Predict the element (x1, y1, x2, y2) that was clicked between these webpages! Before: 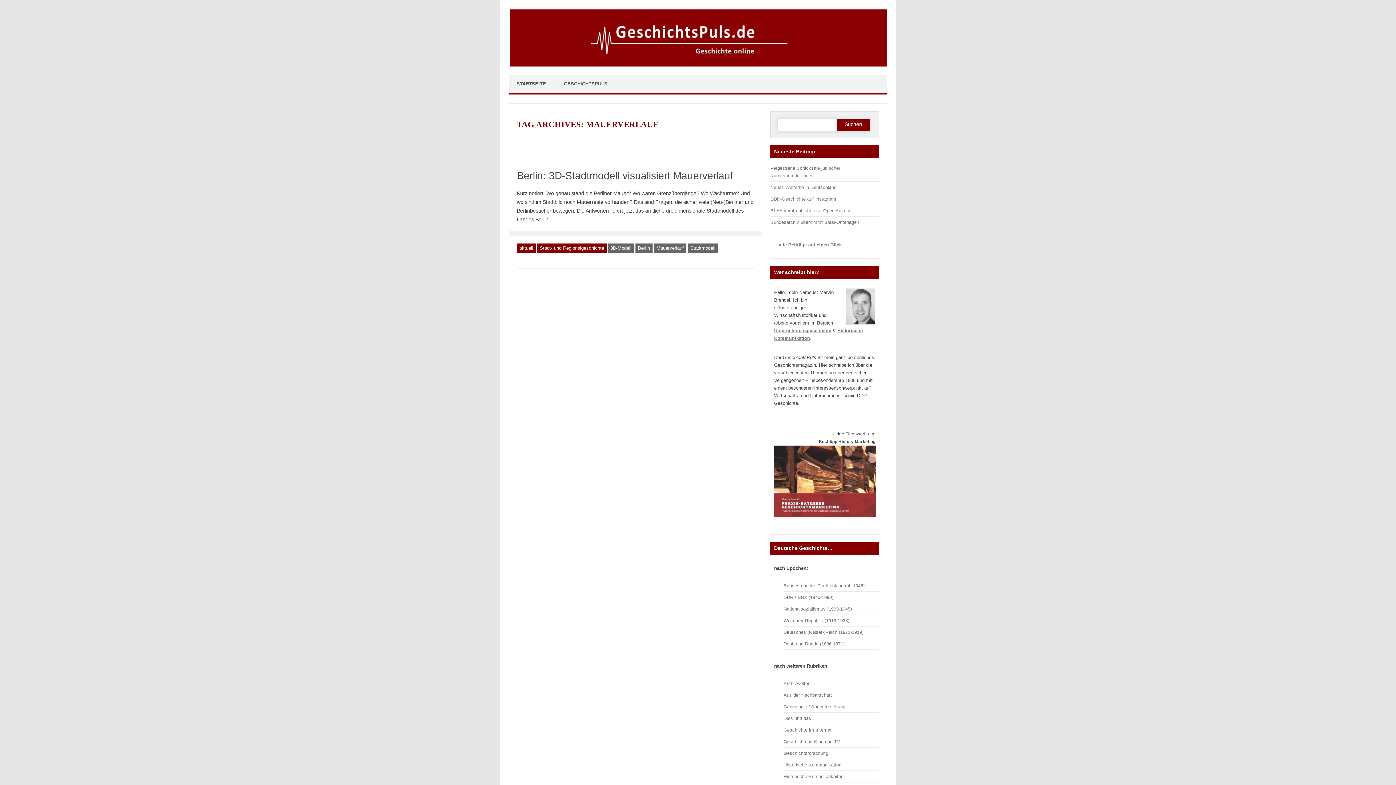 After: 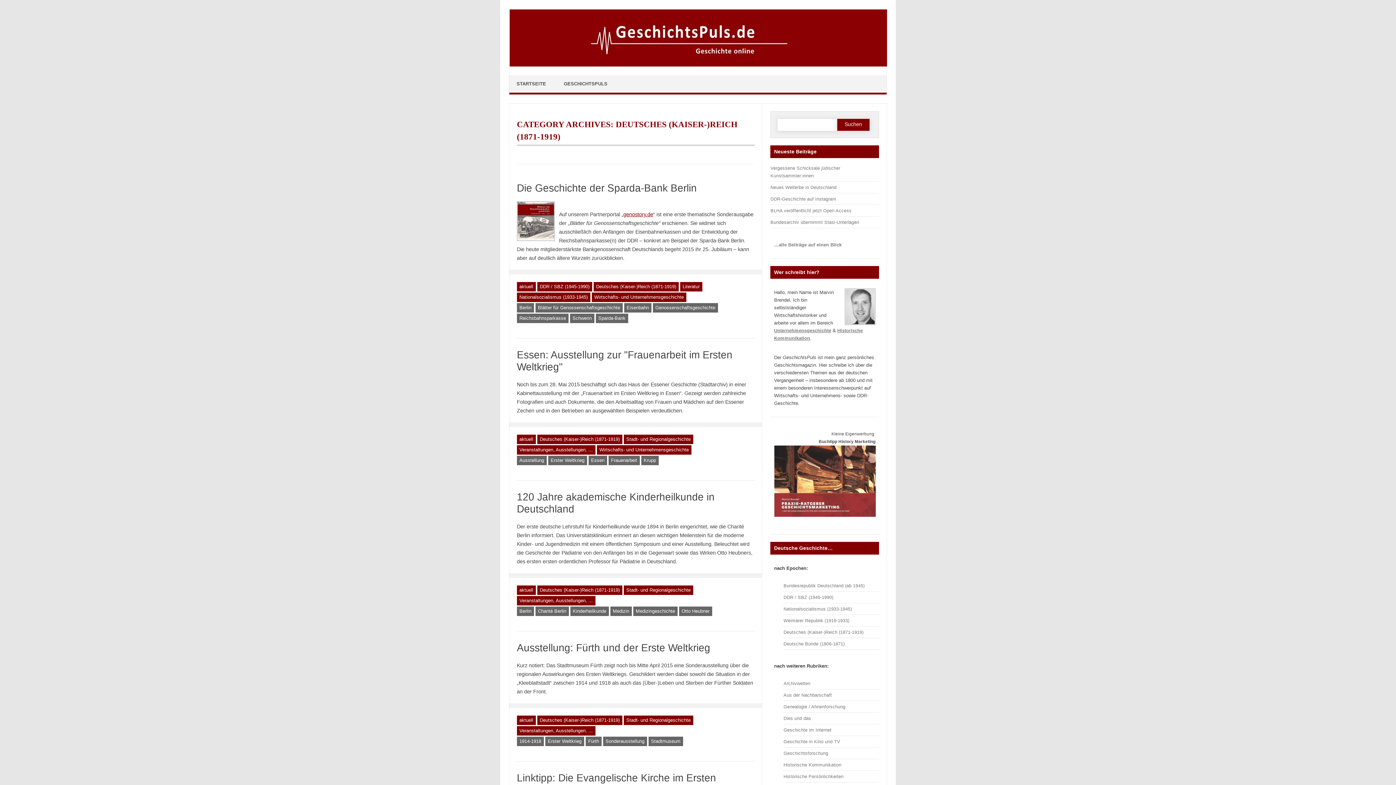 Action: label: Deutsches (Kaiser-)Reich (1871-1919) bbox: (783, 629, 863, 635)